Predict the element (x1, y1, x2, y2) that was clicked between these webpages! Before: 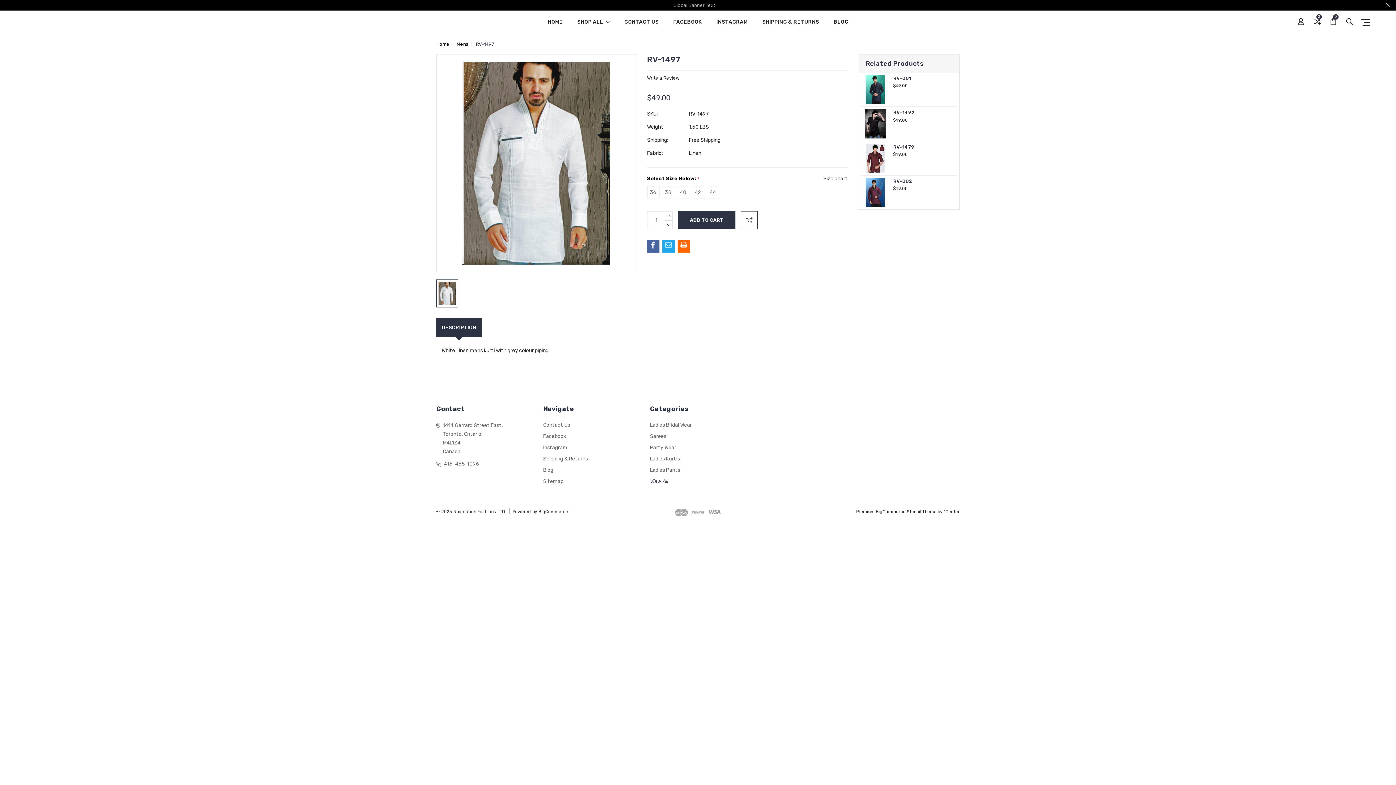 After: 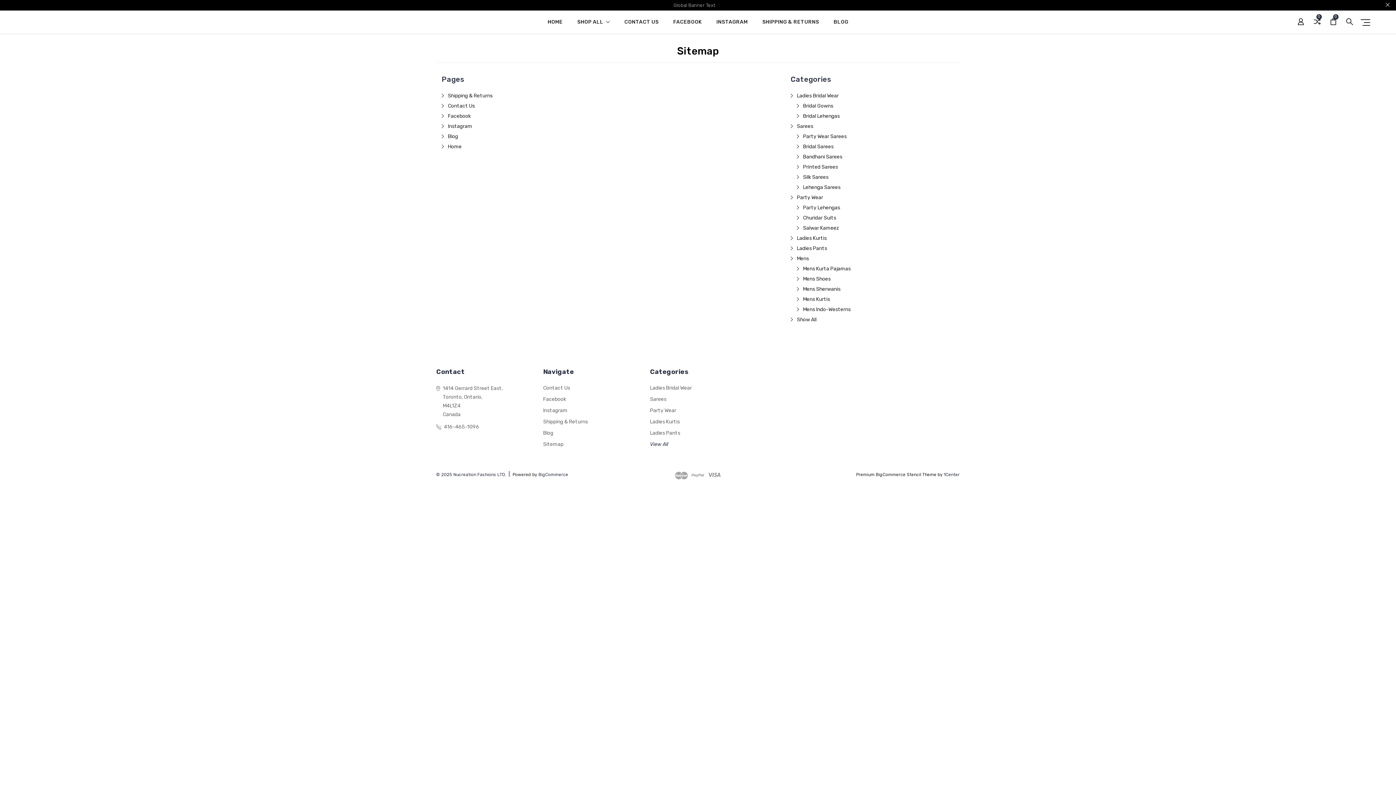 Action: label: Sitemap bbox: (543, 478, 563, 484)